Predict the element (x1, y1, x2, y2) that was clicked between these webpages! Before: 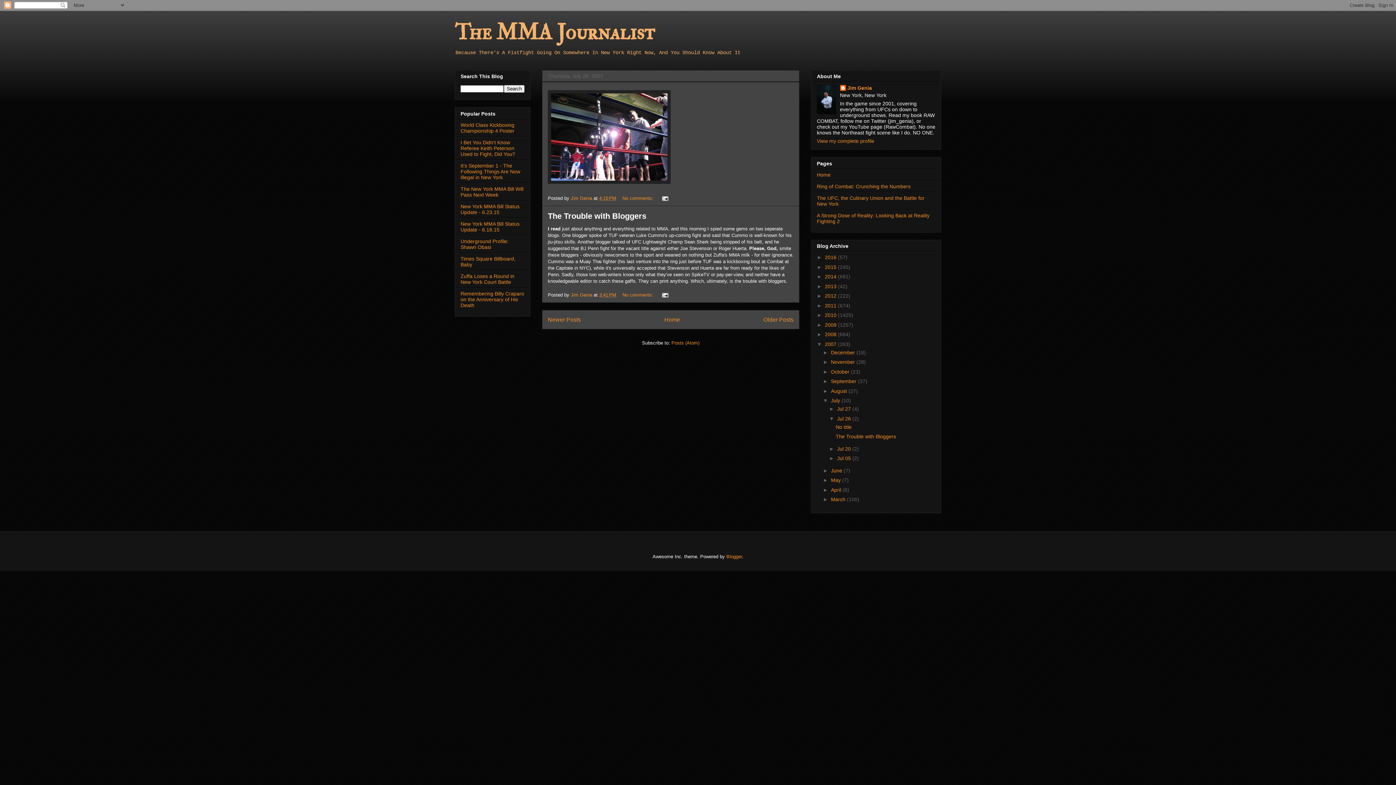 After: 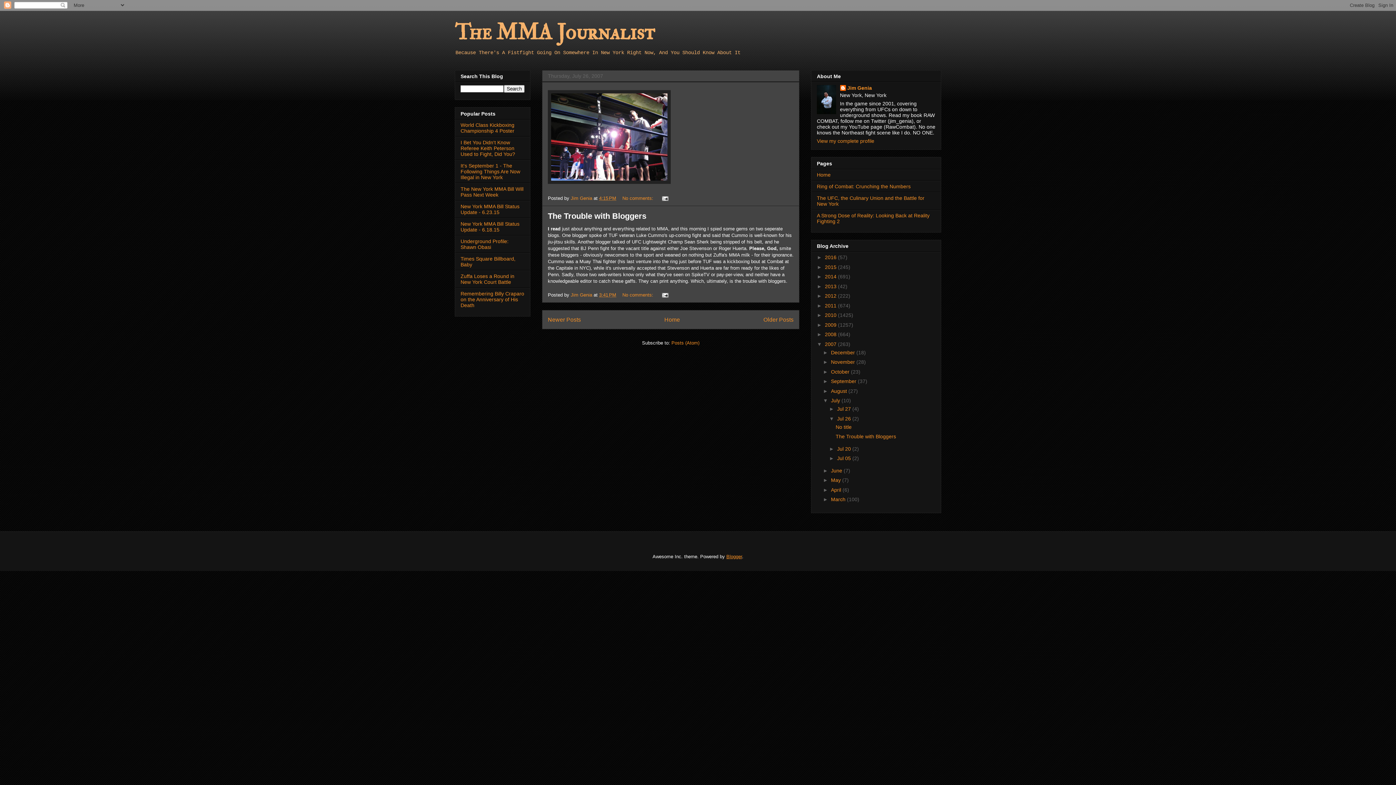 Action: bbox: (726, 554, 742, 559) label: Blogger